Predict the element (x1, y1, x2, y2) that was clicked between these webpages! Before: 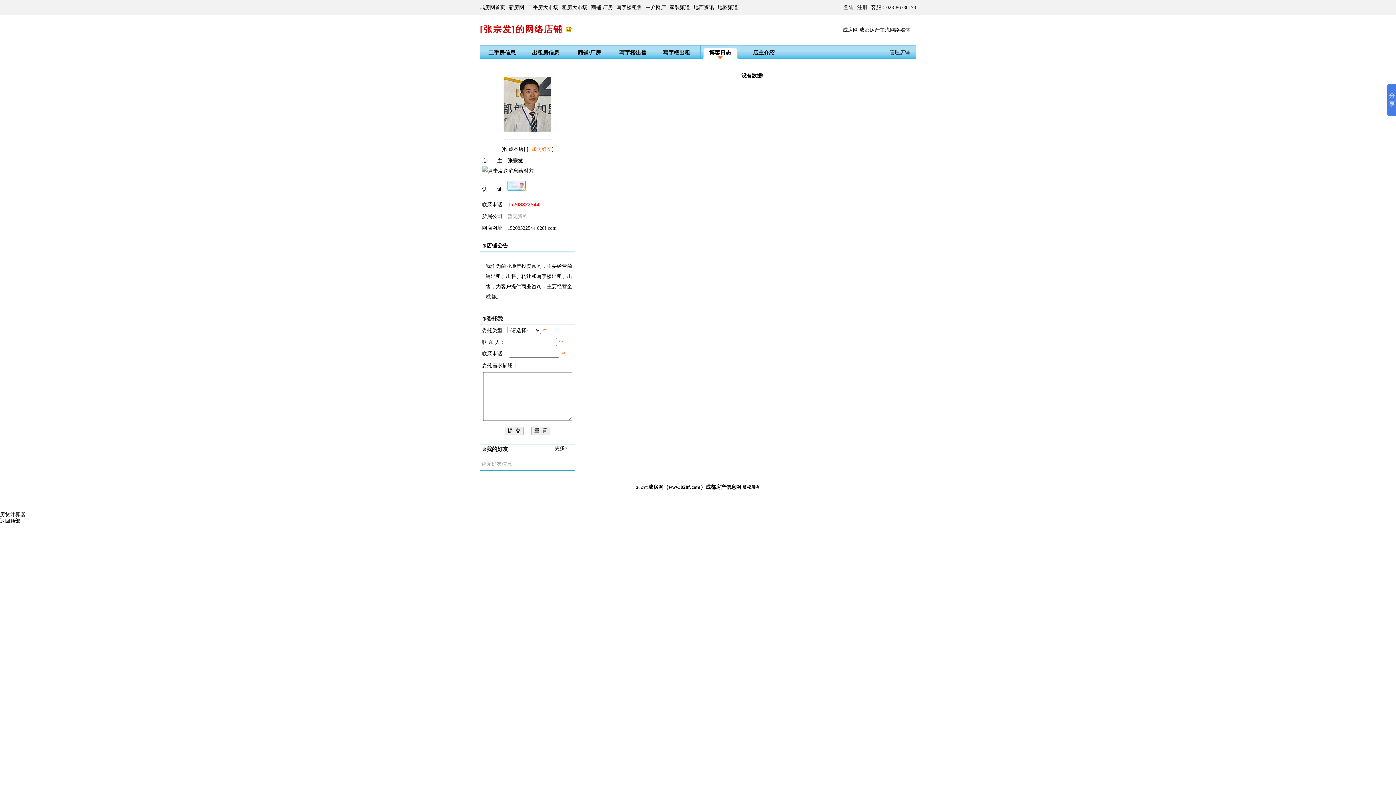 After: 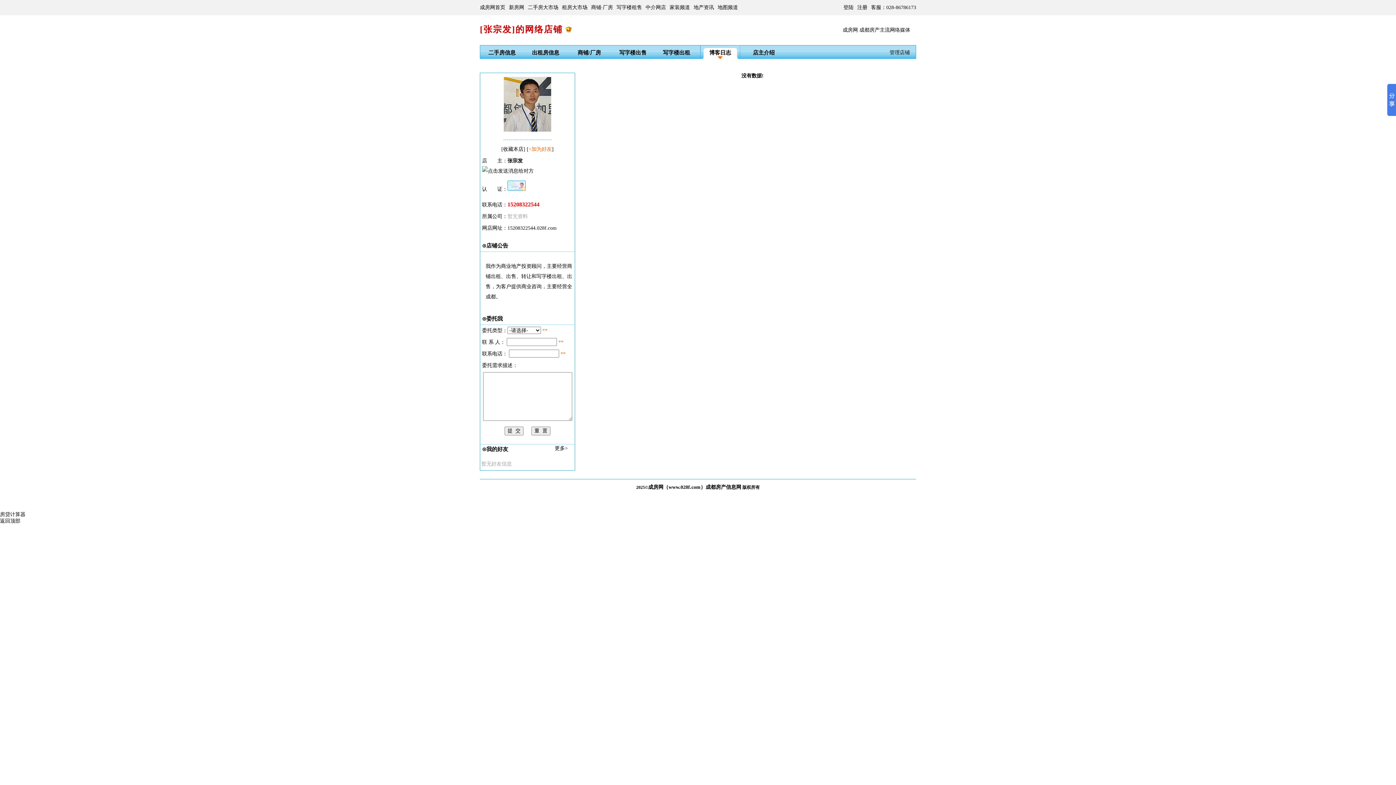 Action: bbox: (698, 45, 742, 58) label: 博客日志